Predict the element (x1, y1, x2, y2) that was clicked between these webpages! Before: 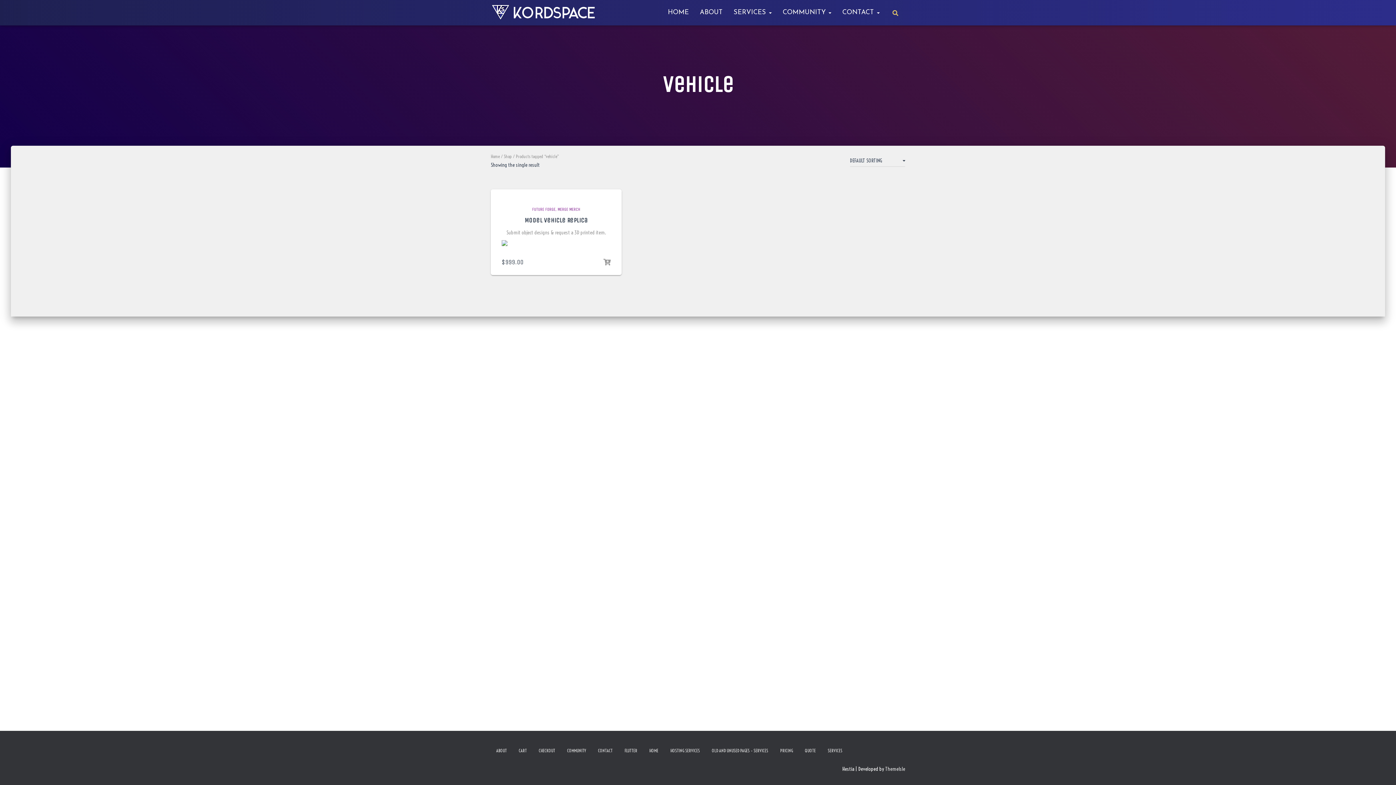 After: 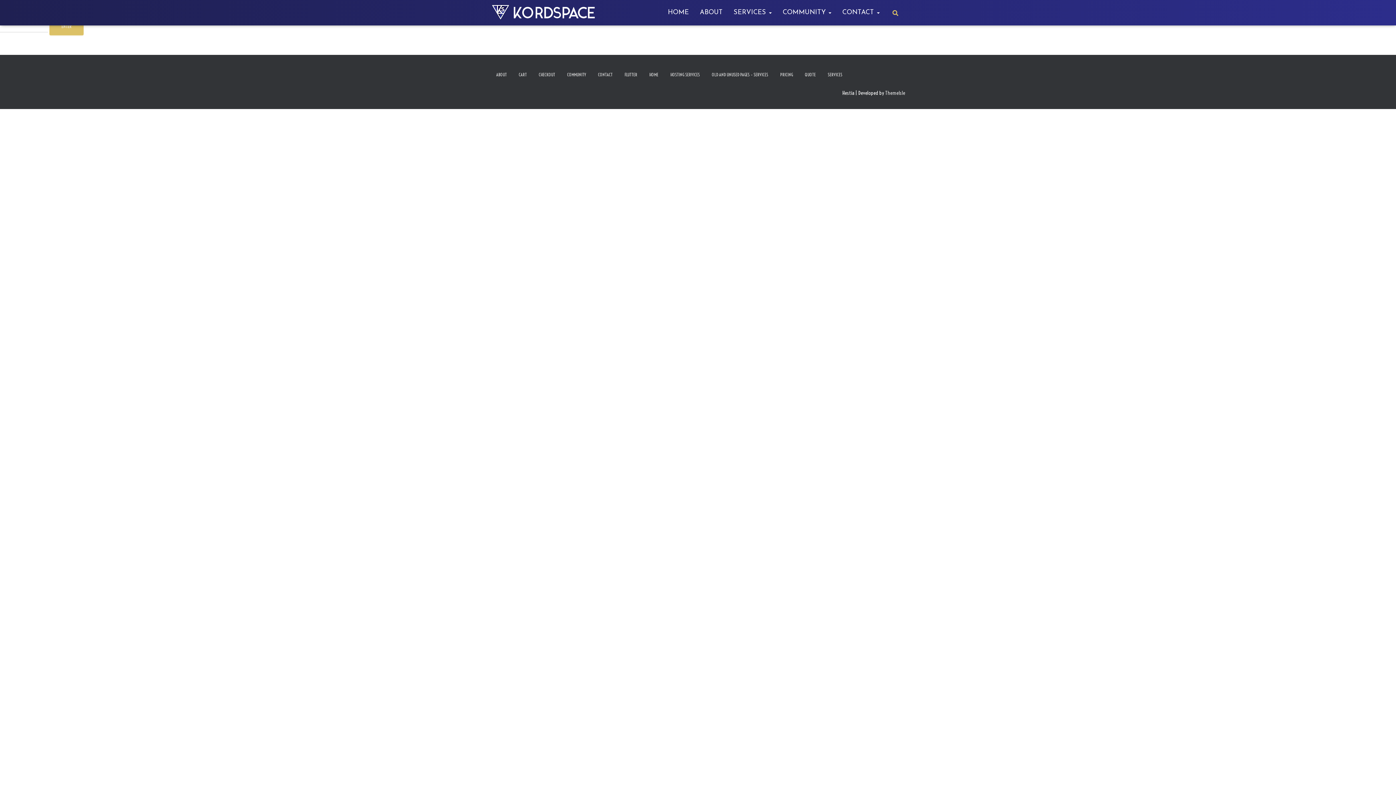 Action: bbox: (774, 742, 798, 760) label: PRICING